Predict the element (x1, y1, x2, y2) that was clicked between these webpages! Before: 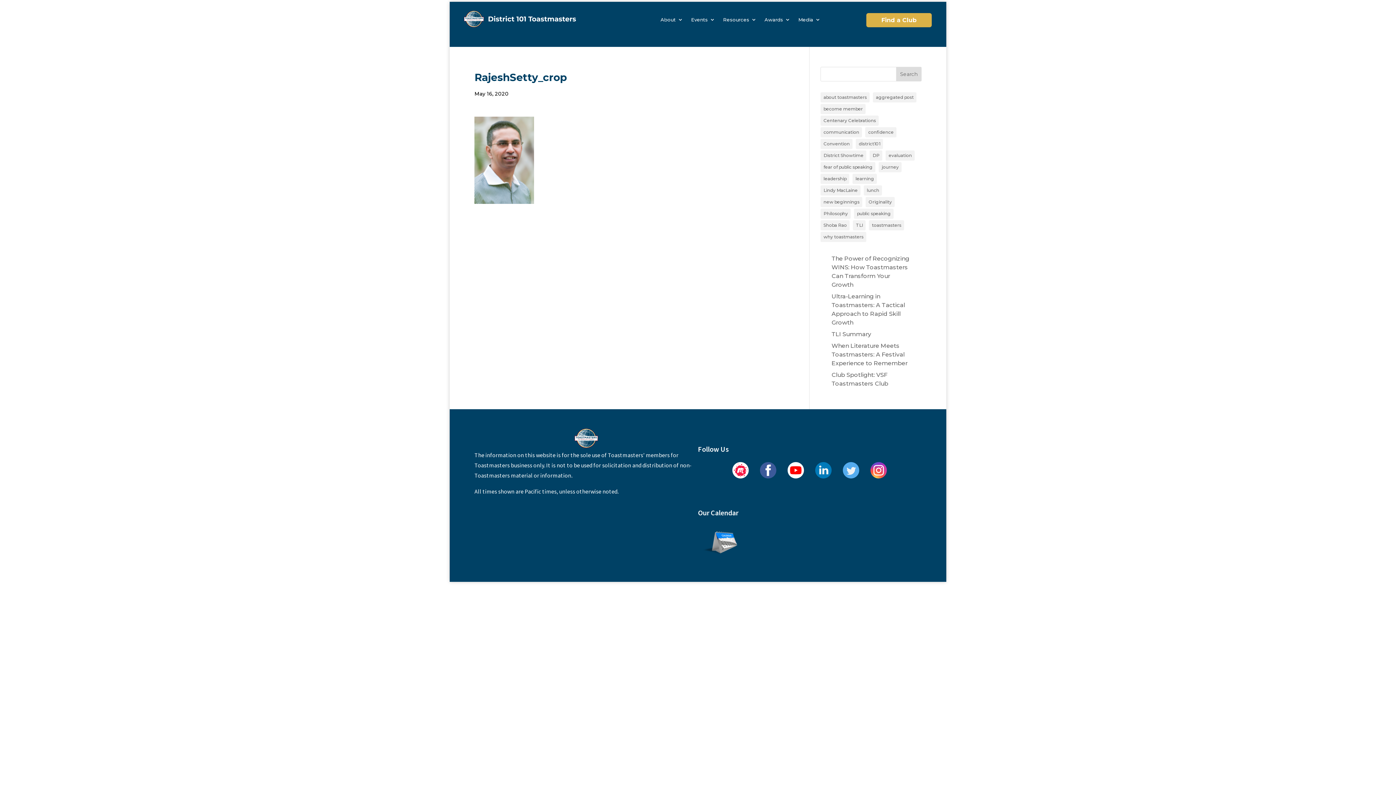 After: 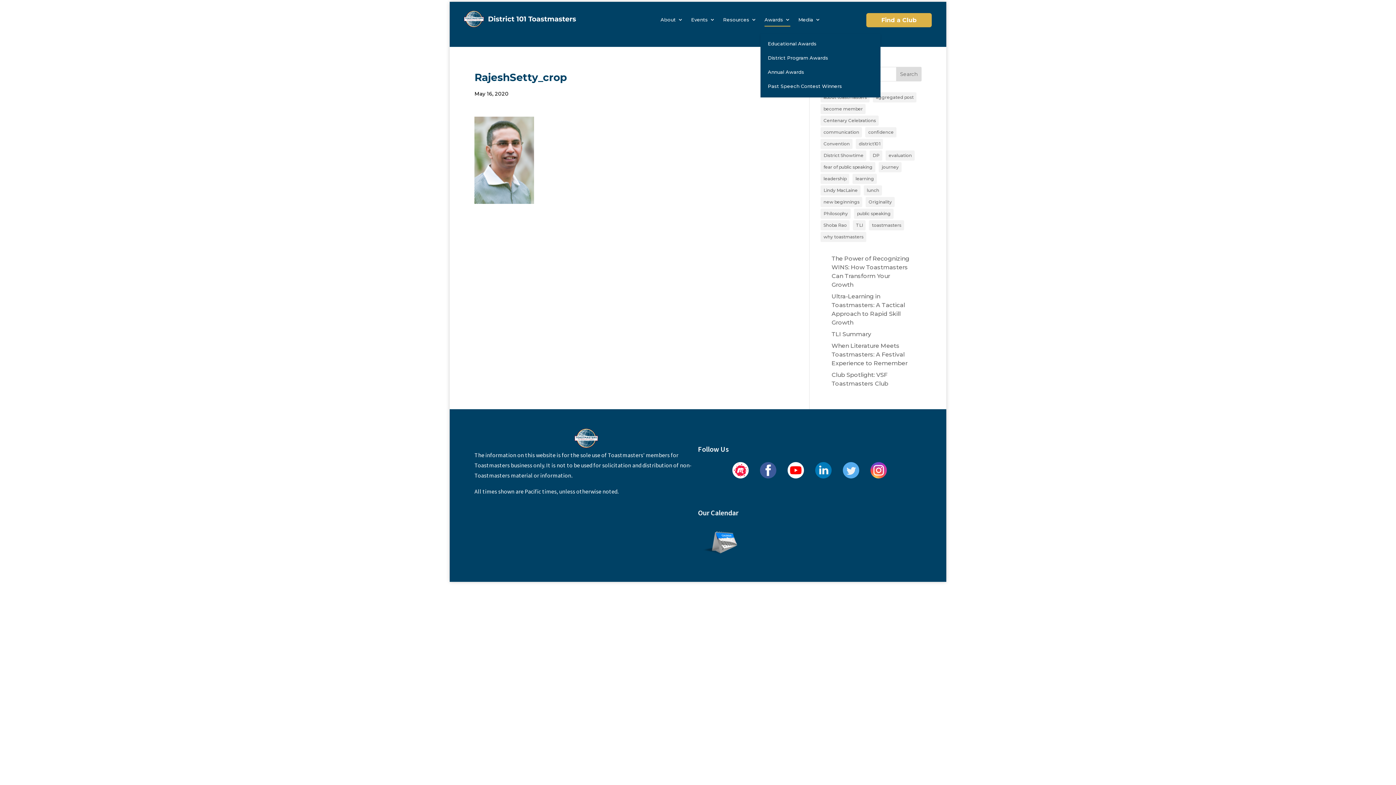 Action: label: Awards bbox: (764, 17, 790, 25)